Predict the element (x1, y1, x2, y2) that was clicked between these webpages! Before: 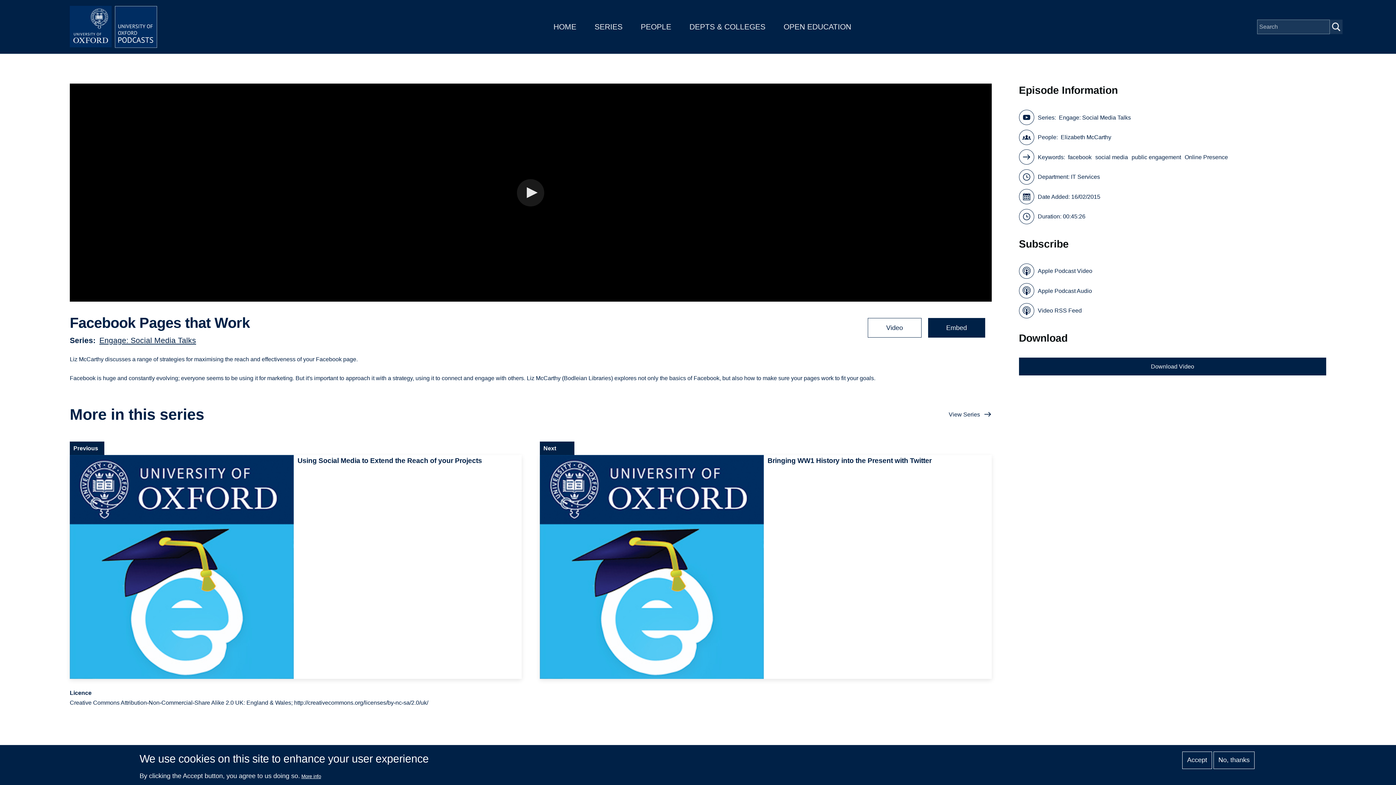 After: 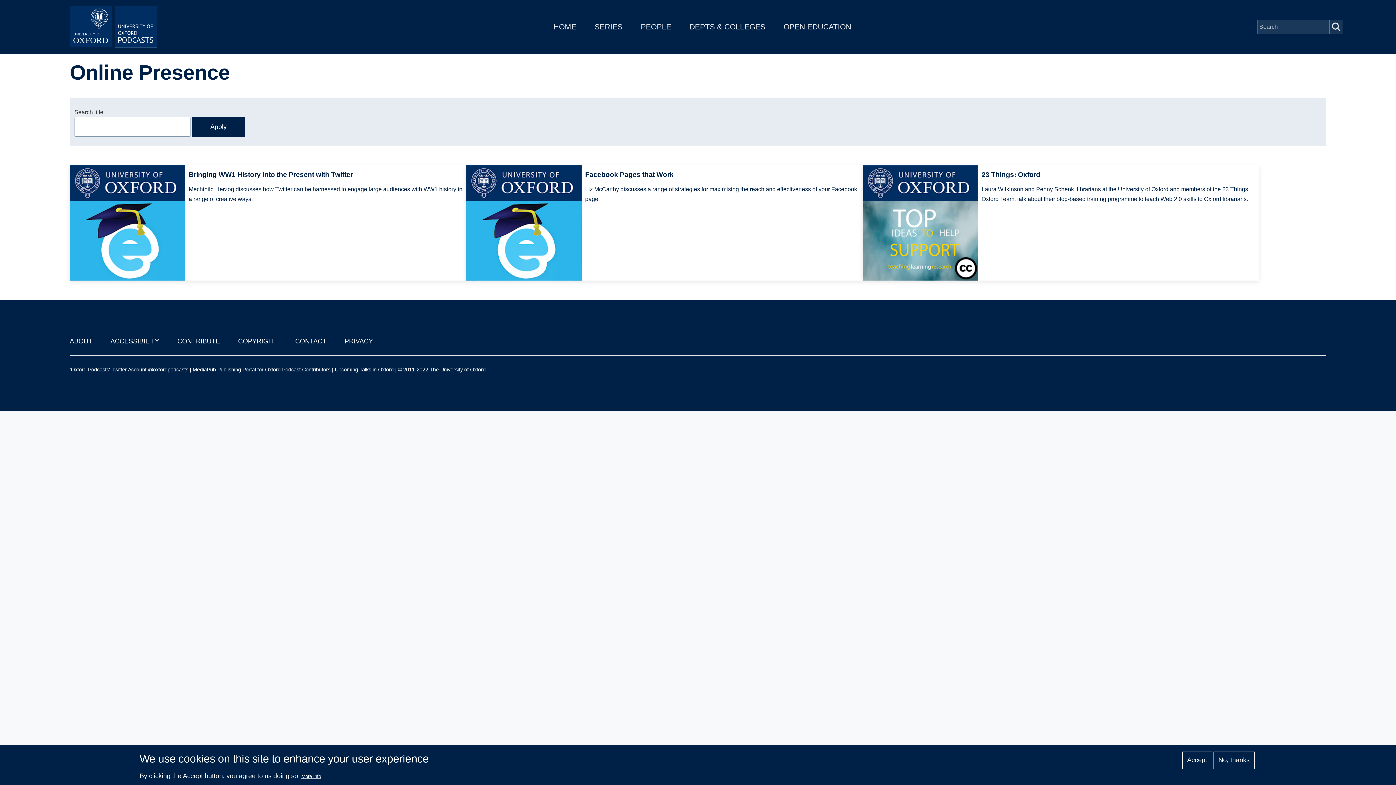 Action: label: Online Presence bbox: (1185, 152, 1228, 162)